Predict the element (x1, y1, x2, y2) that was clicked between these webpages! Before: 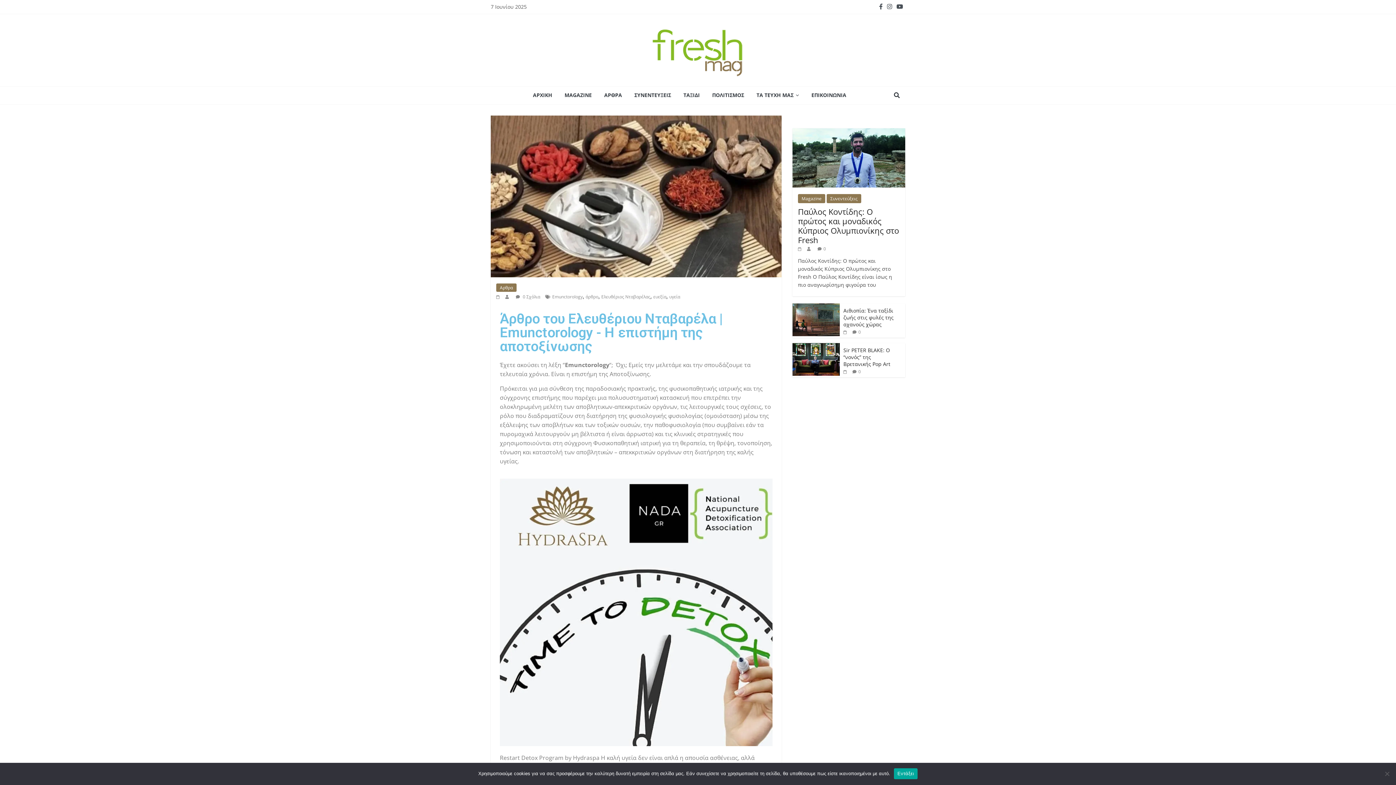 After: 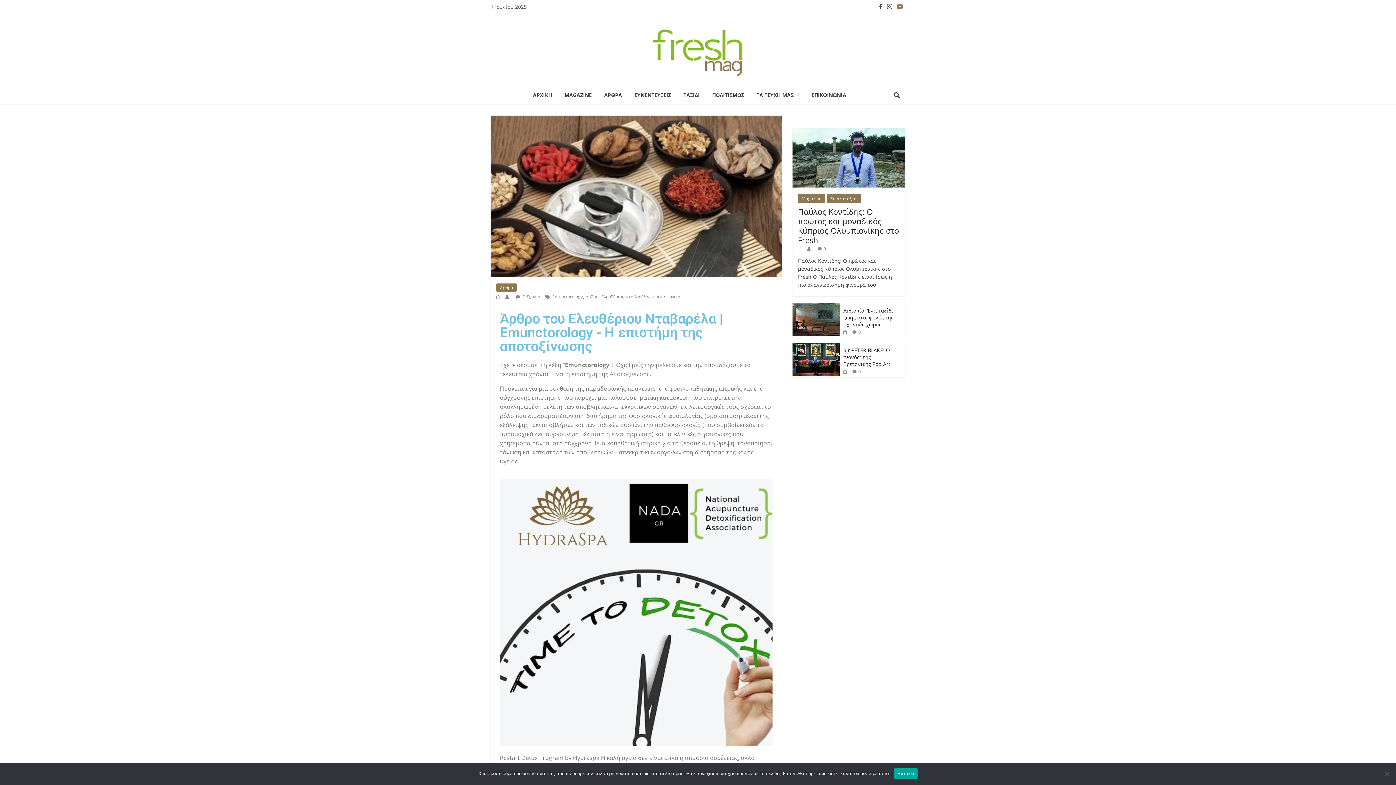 Action: bbox: (894, 3, 905, 10)